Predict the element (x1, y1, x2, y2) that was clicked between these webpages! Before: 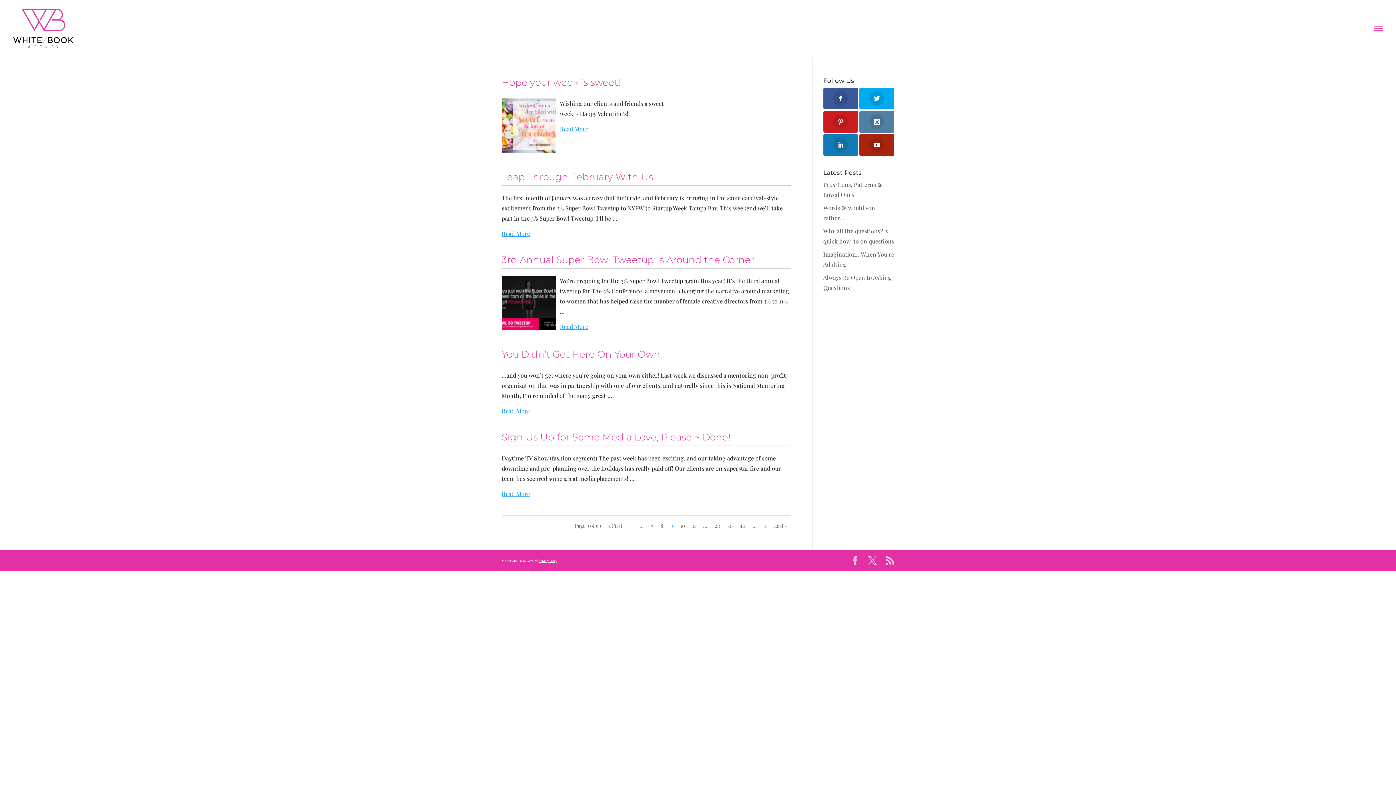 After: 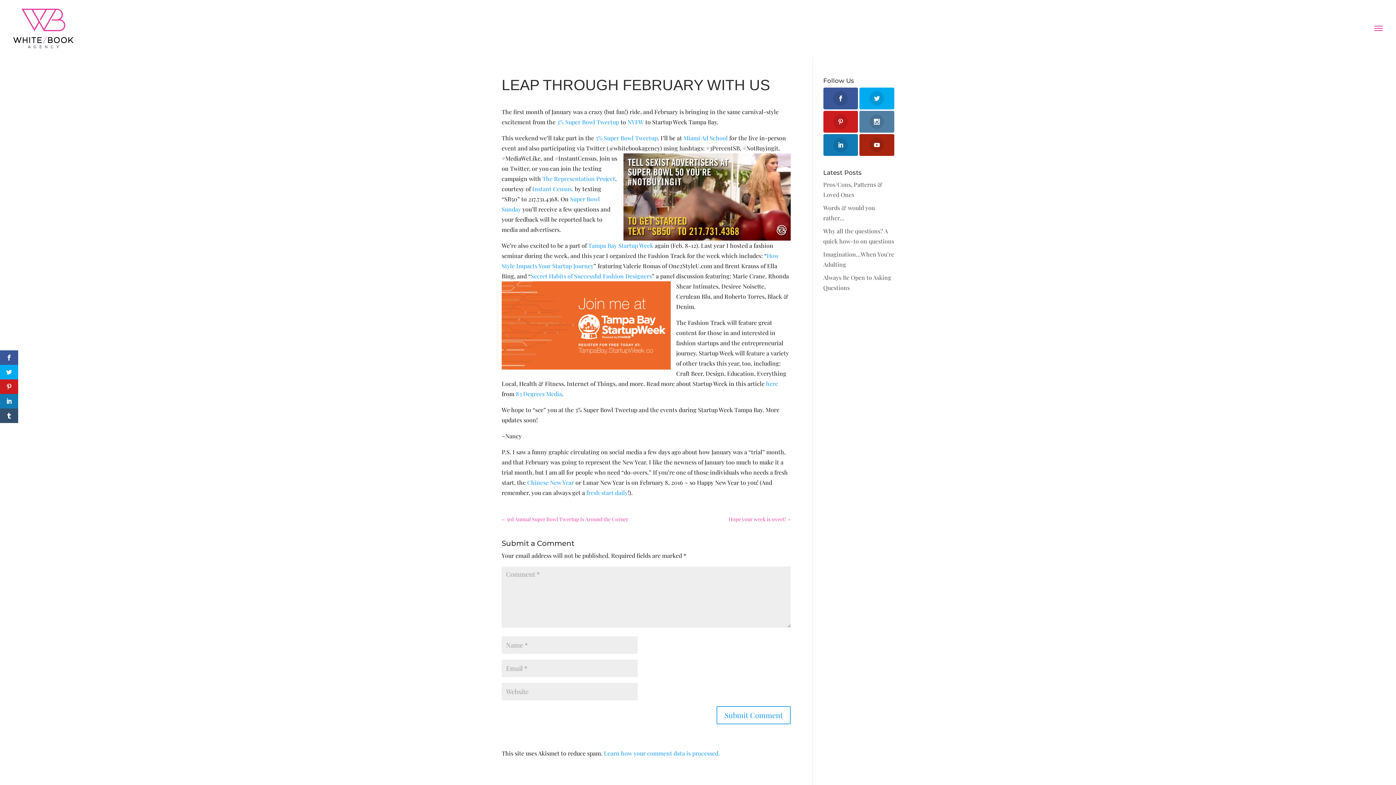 Action: label: Leap Through February With Us bbox: (501, 172, 790, 185)